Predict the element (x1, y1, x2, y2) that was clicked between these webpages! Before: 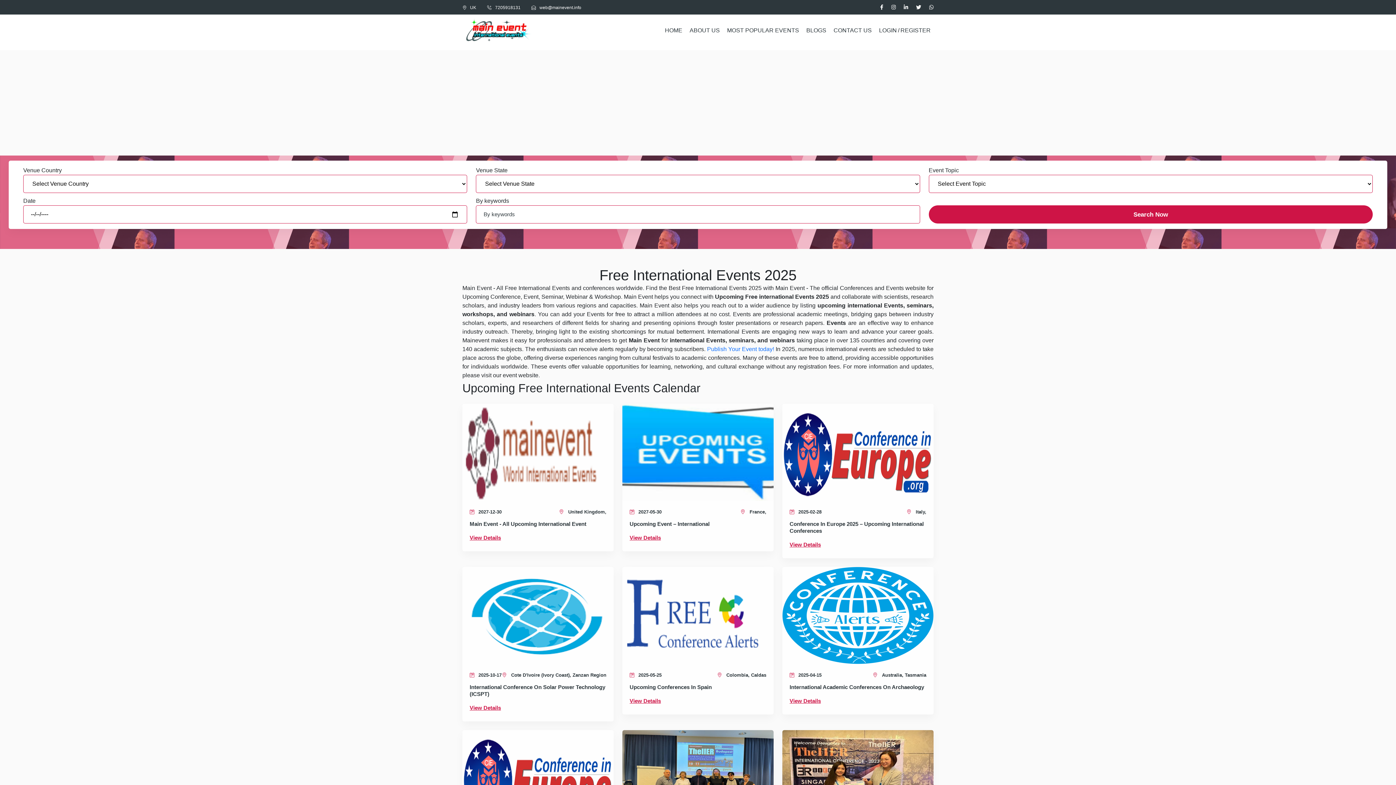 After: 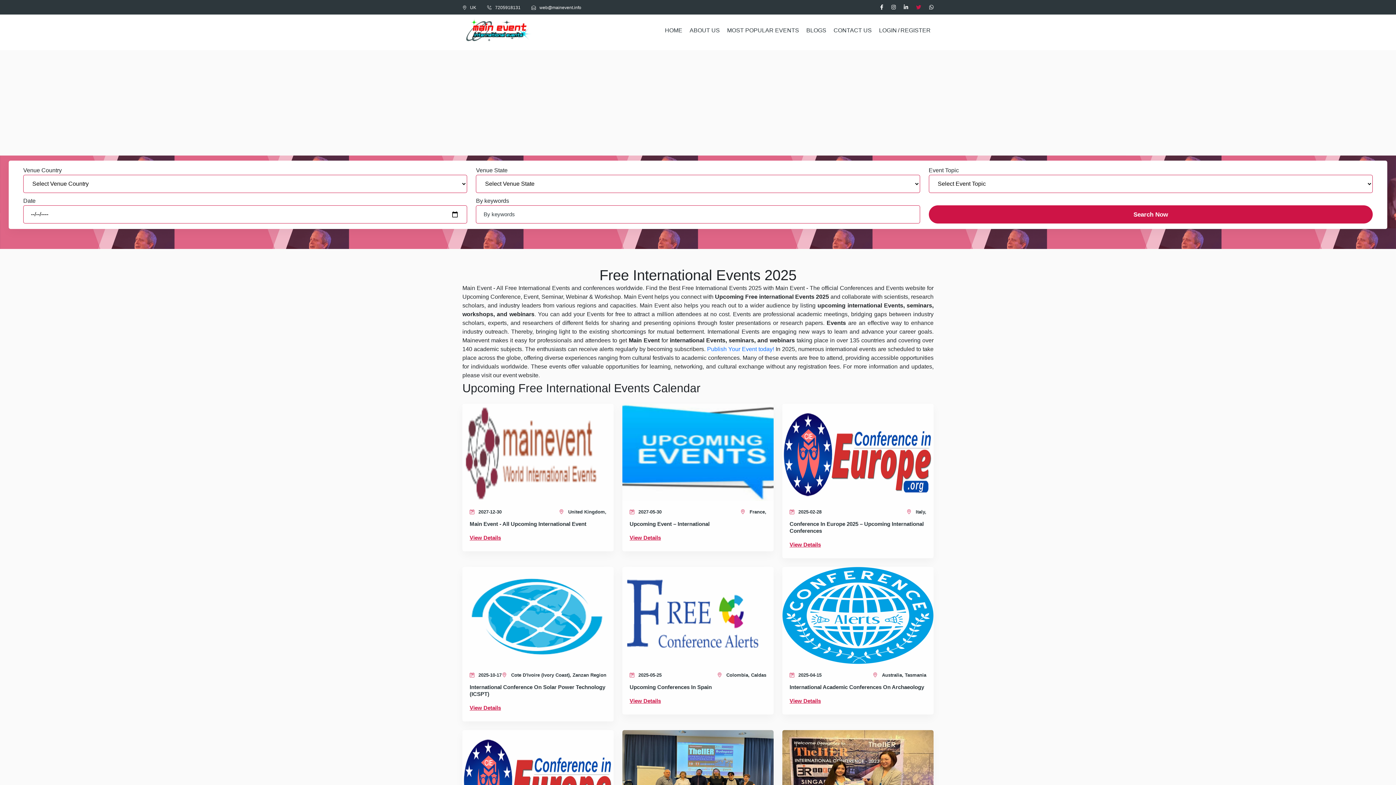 Action: bbox: (916, 4, 921, 10)